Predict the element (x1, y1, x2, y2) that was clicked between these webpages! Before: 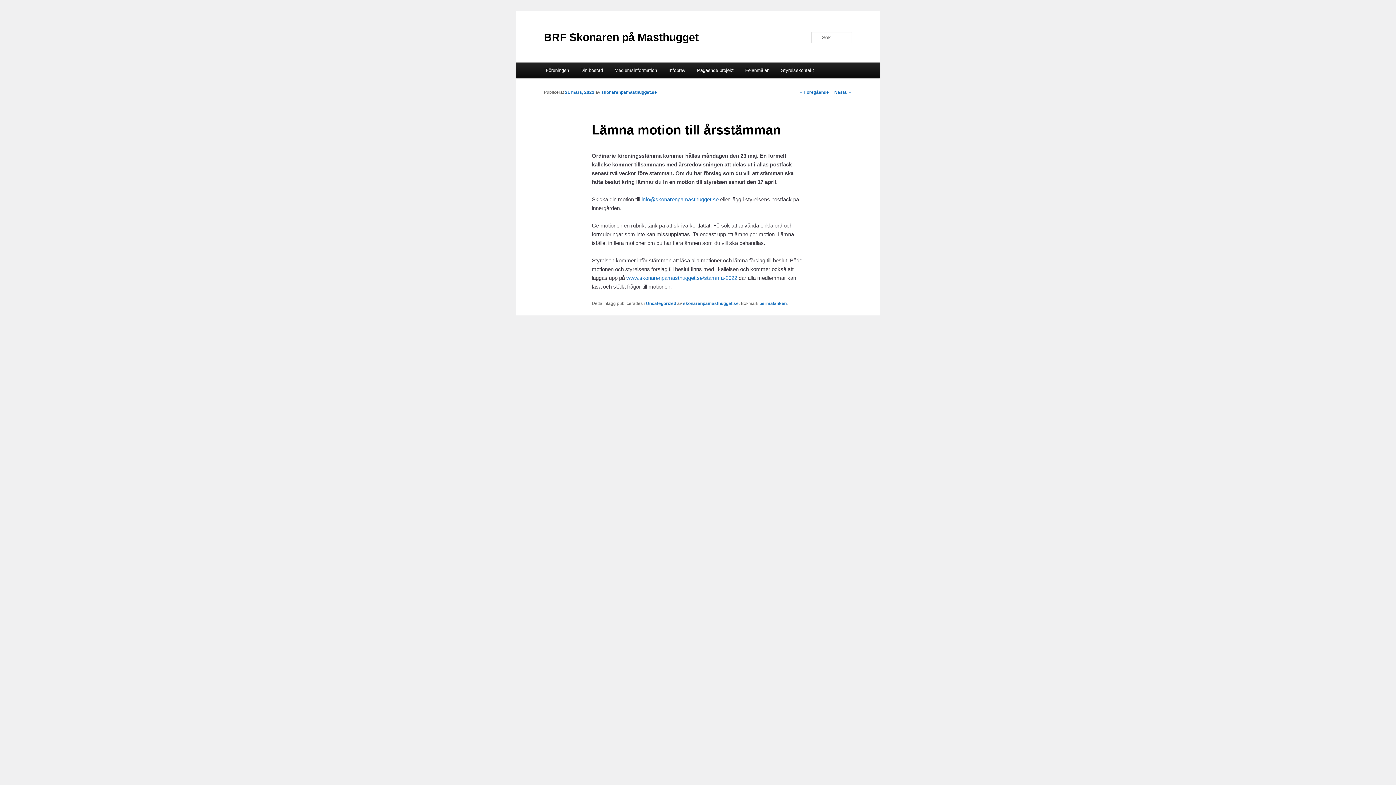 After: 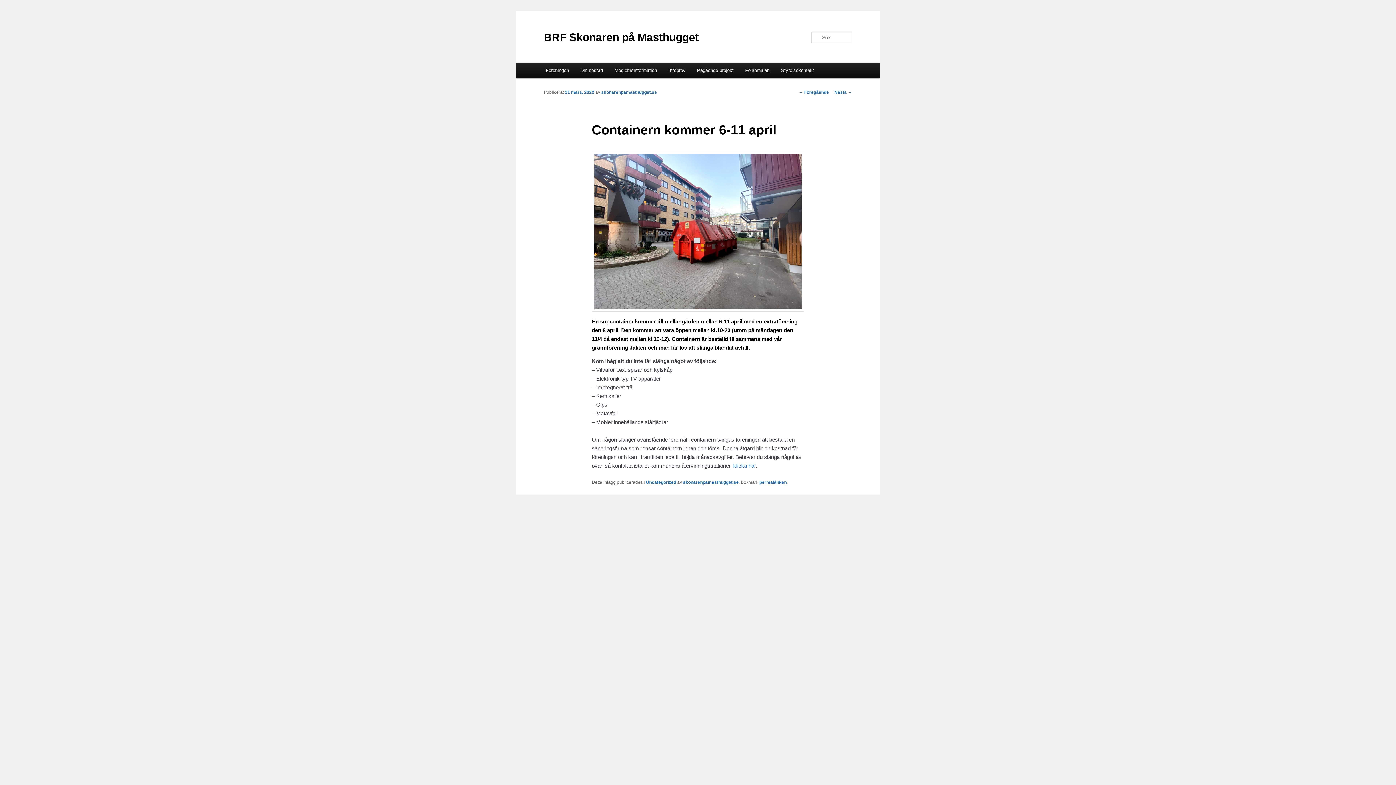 Action: bbox: (834, 89, 852, 94) label: Nästa →